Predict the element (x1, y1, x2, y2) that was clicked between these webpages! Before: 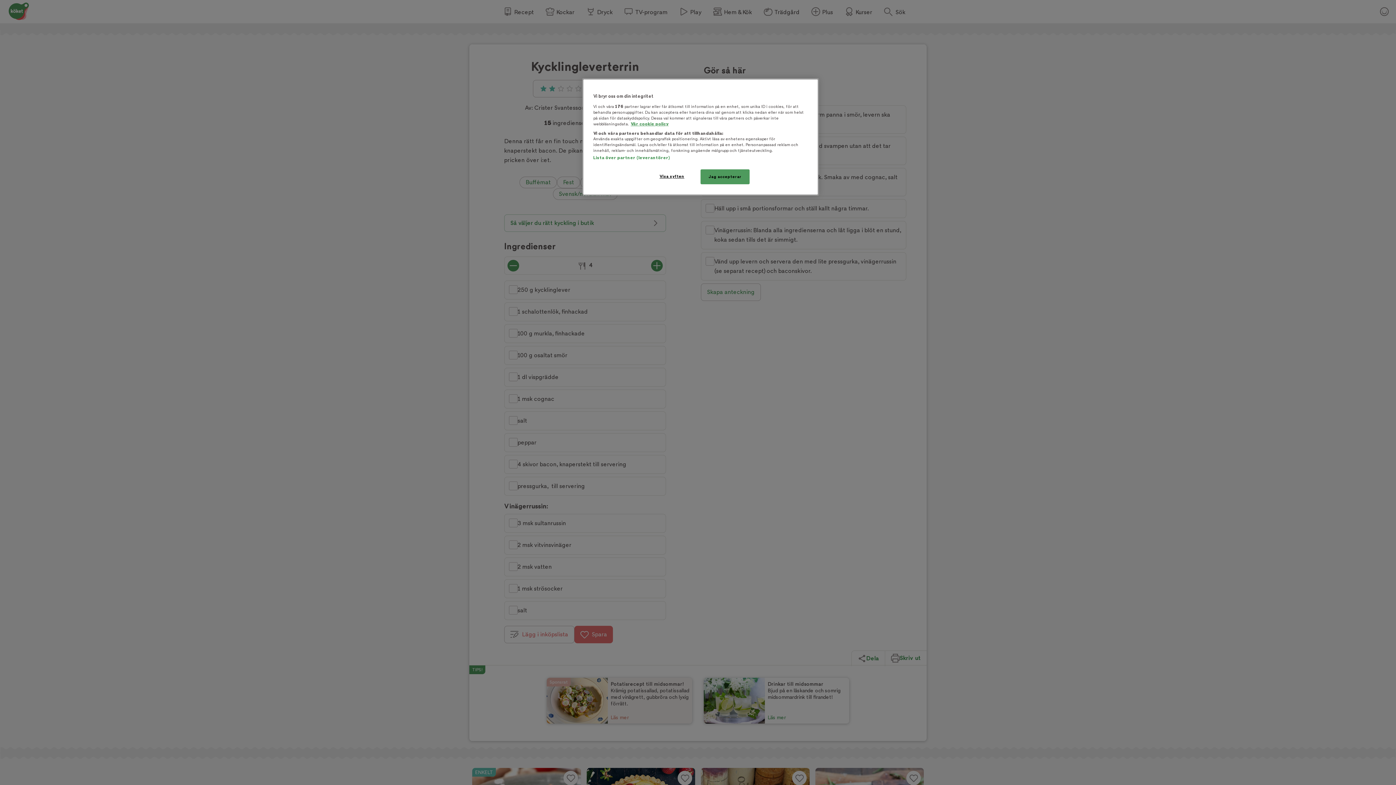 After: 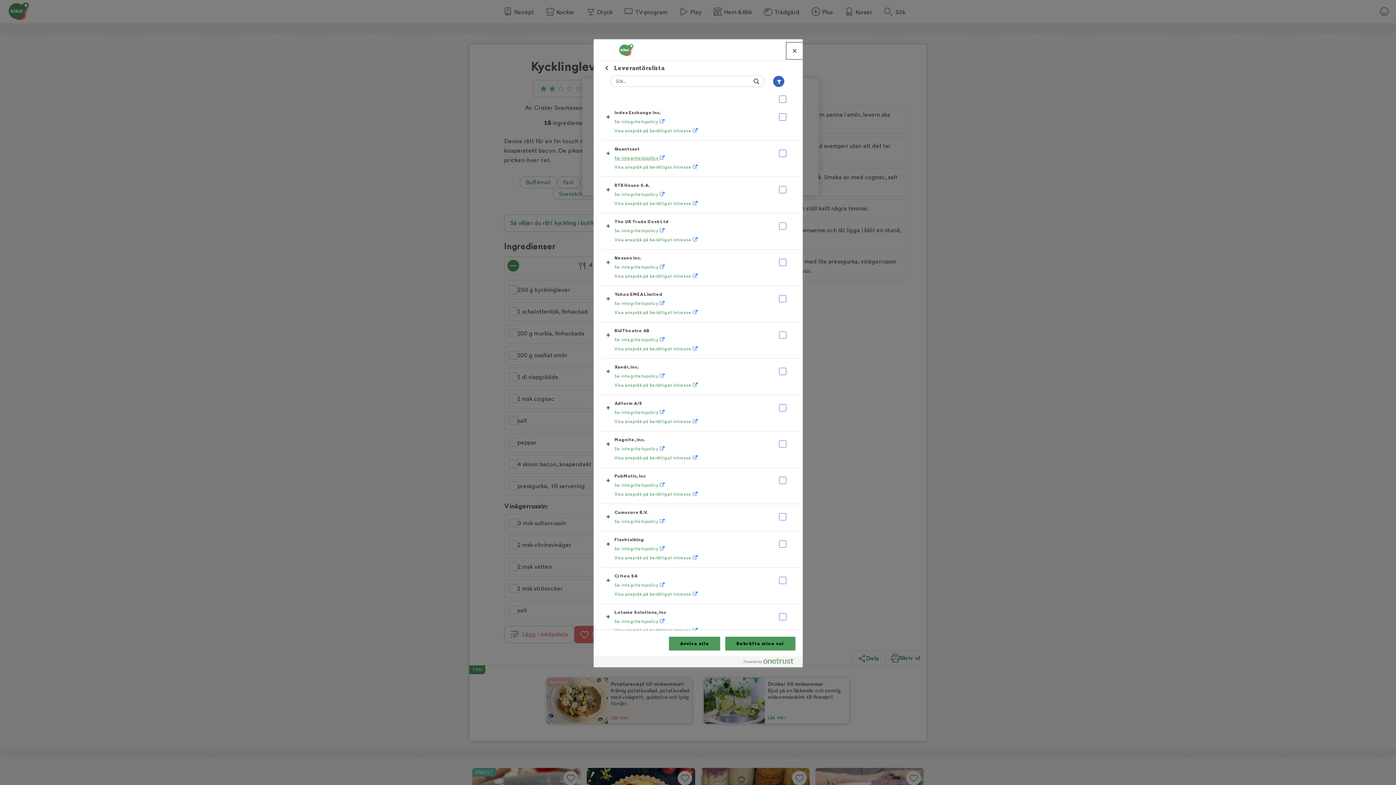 Action: bbox: (593, 155, 670, 160) label: Lista över partner (leverantörer)